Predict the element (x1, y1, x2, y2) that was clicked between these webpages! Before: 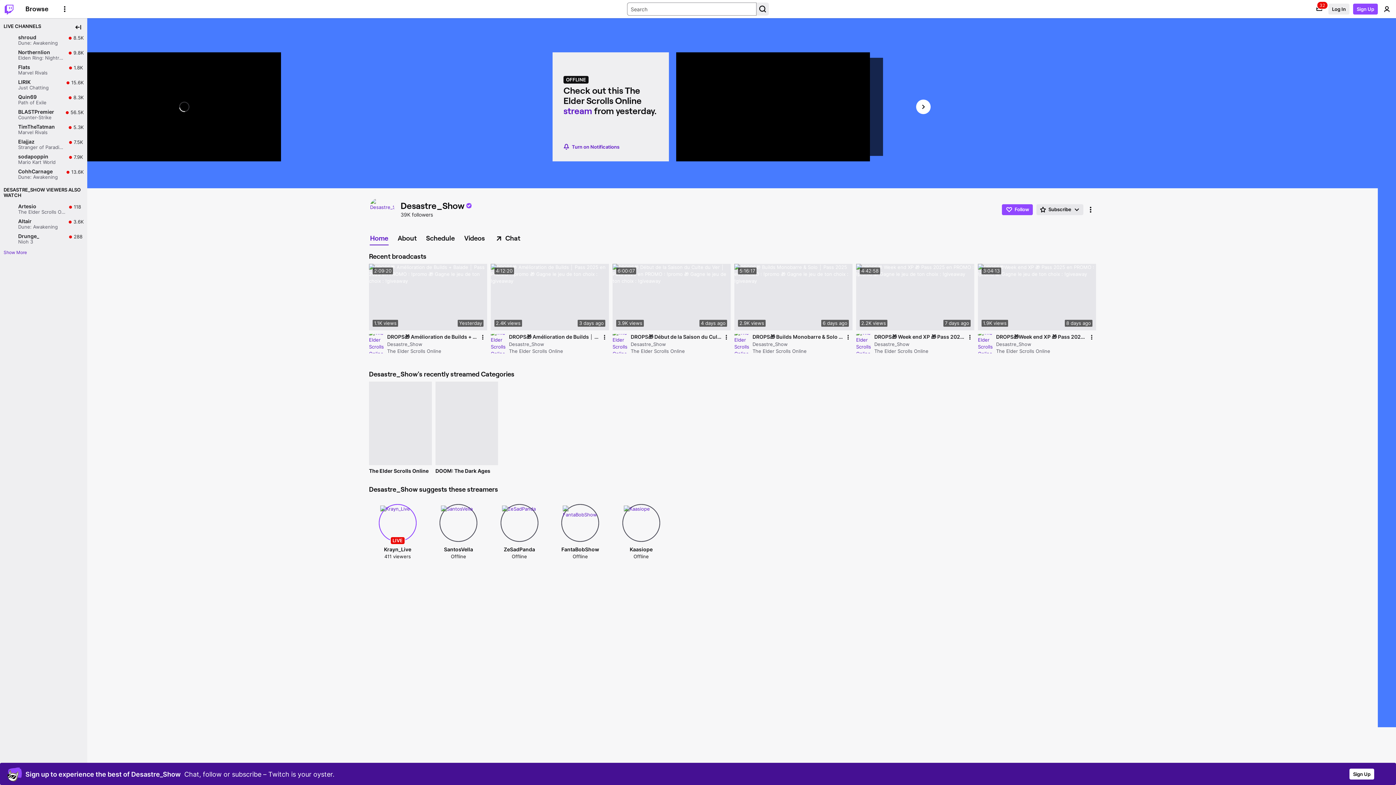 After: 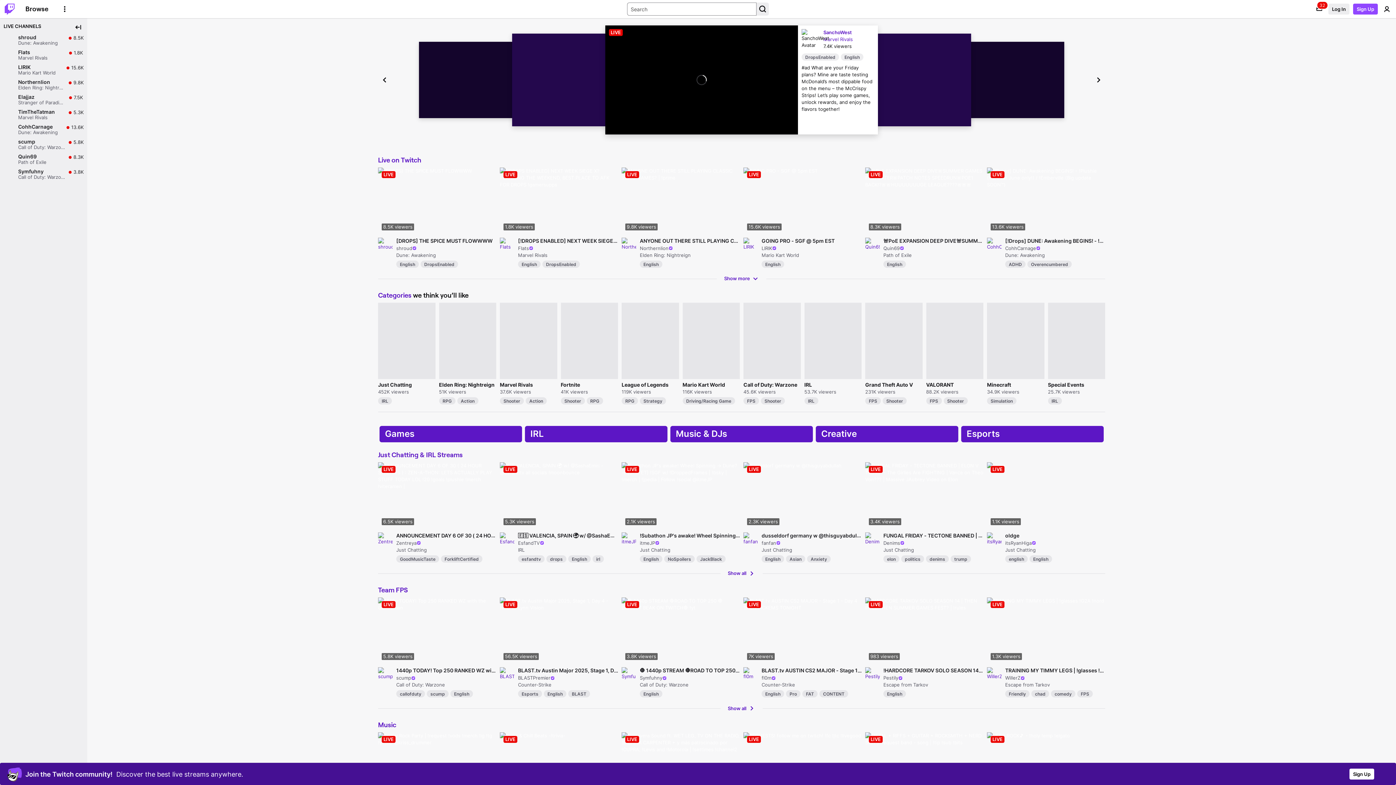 Action: label: Twitch Home bbox: (0, 0, 18, 18)